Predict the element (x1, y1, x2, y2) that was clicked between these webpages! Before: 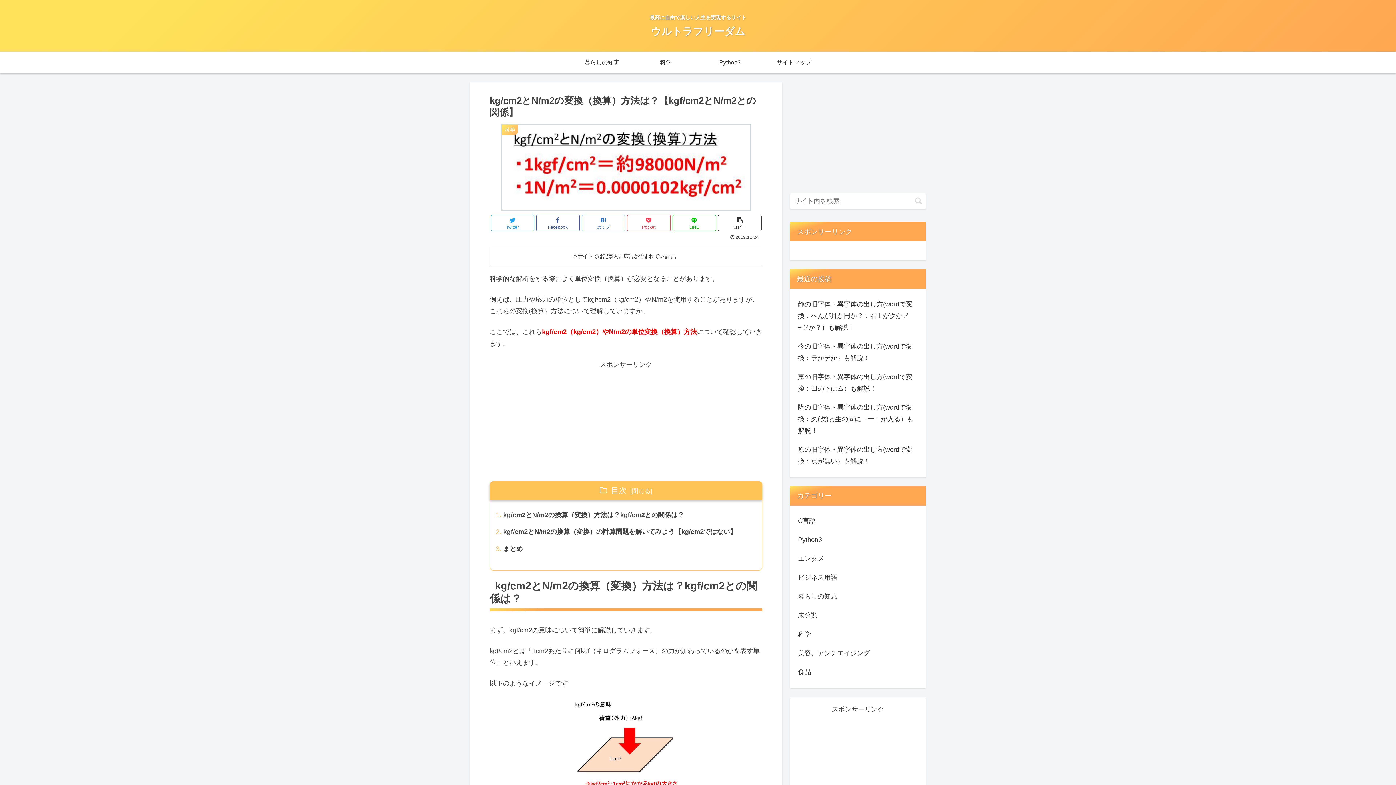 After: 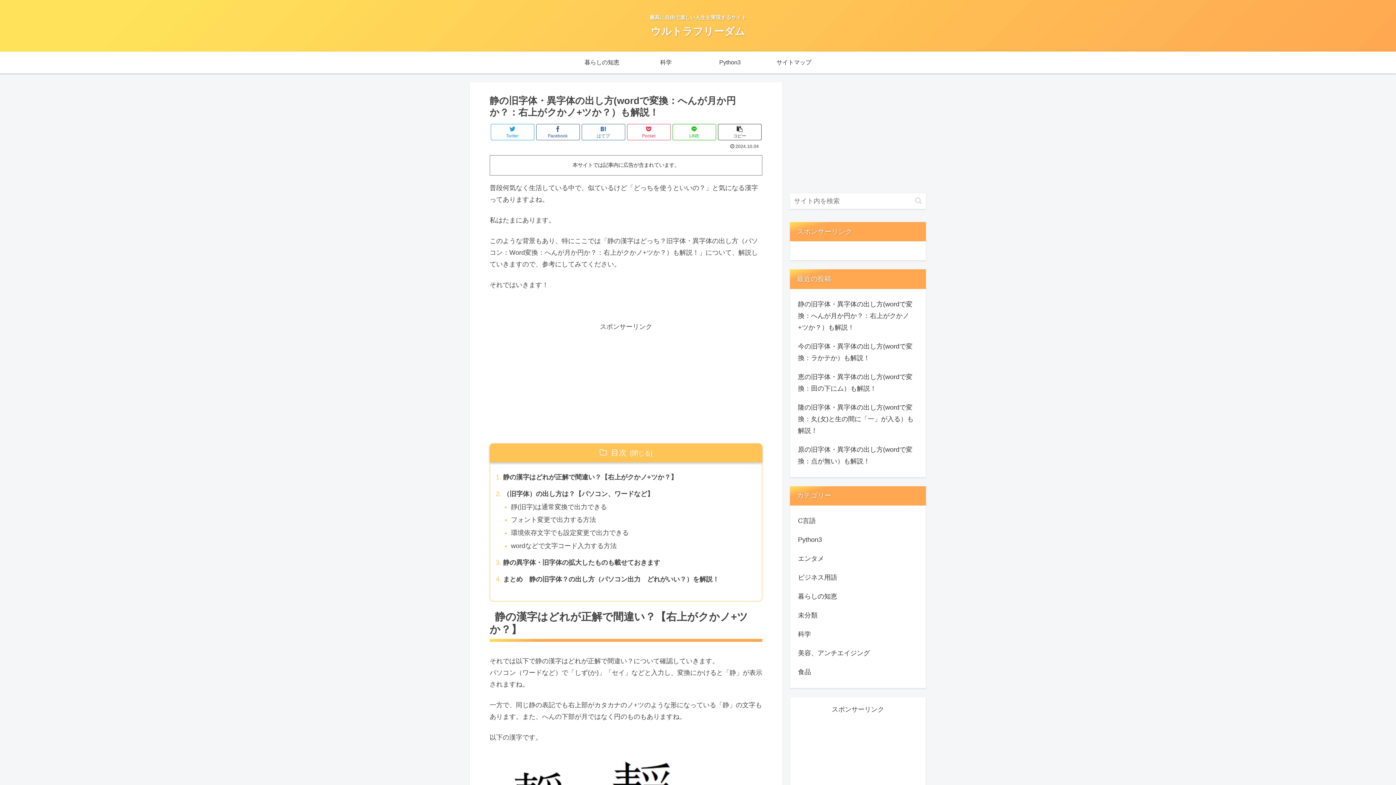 Action: bbox: (796, 294, 919, 336) label: 静の旧字体・異字体の出し方(wordで変換：へんが月か円か？：右上がクかノ+ツか？）も解説！